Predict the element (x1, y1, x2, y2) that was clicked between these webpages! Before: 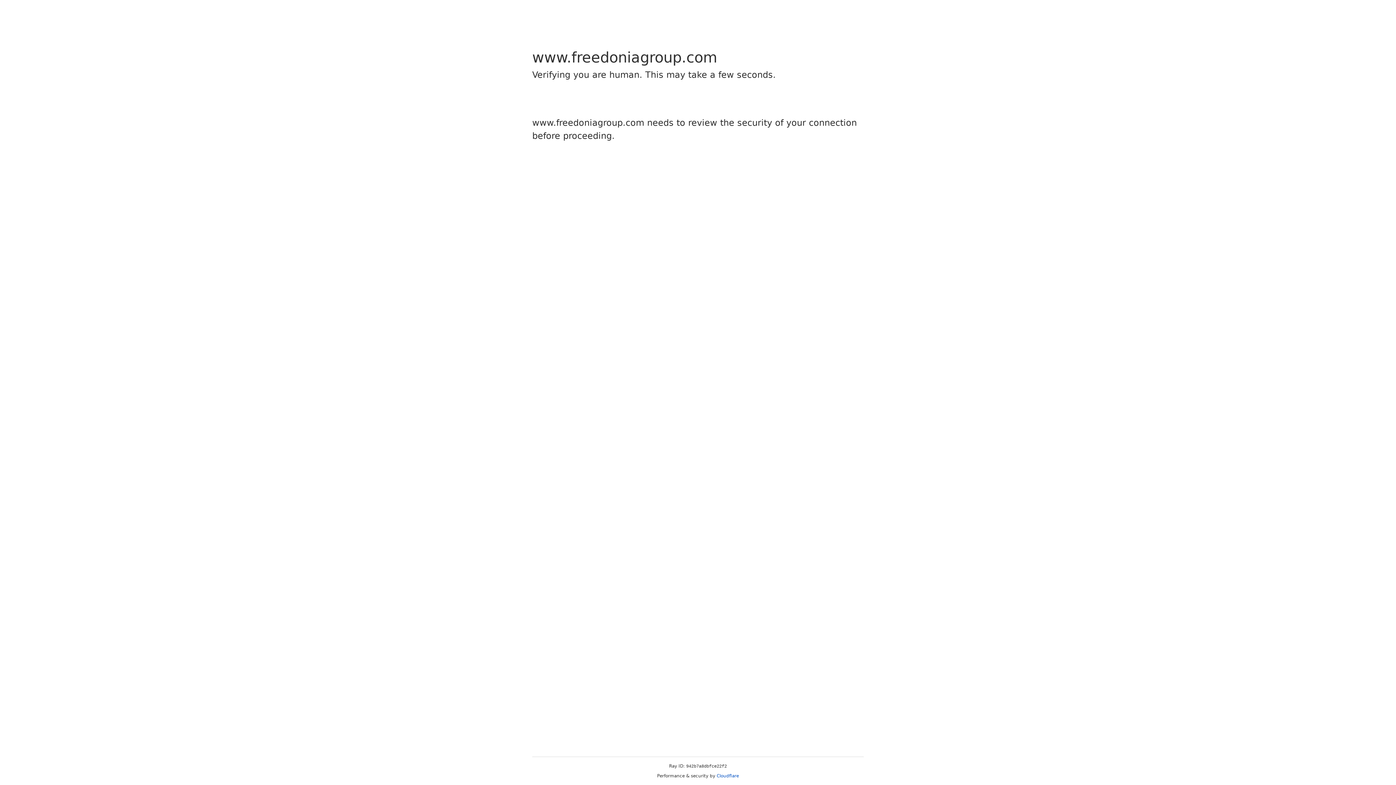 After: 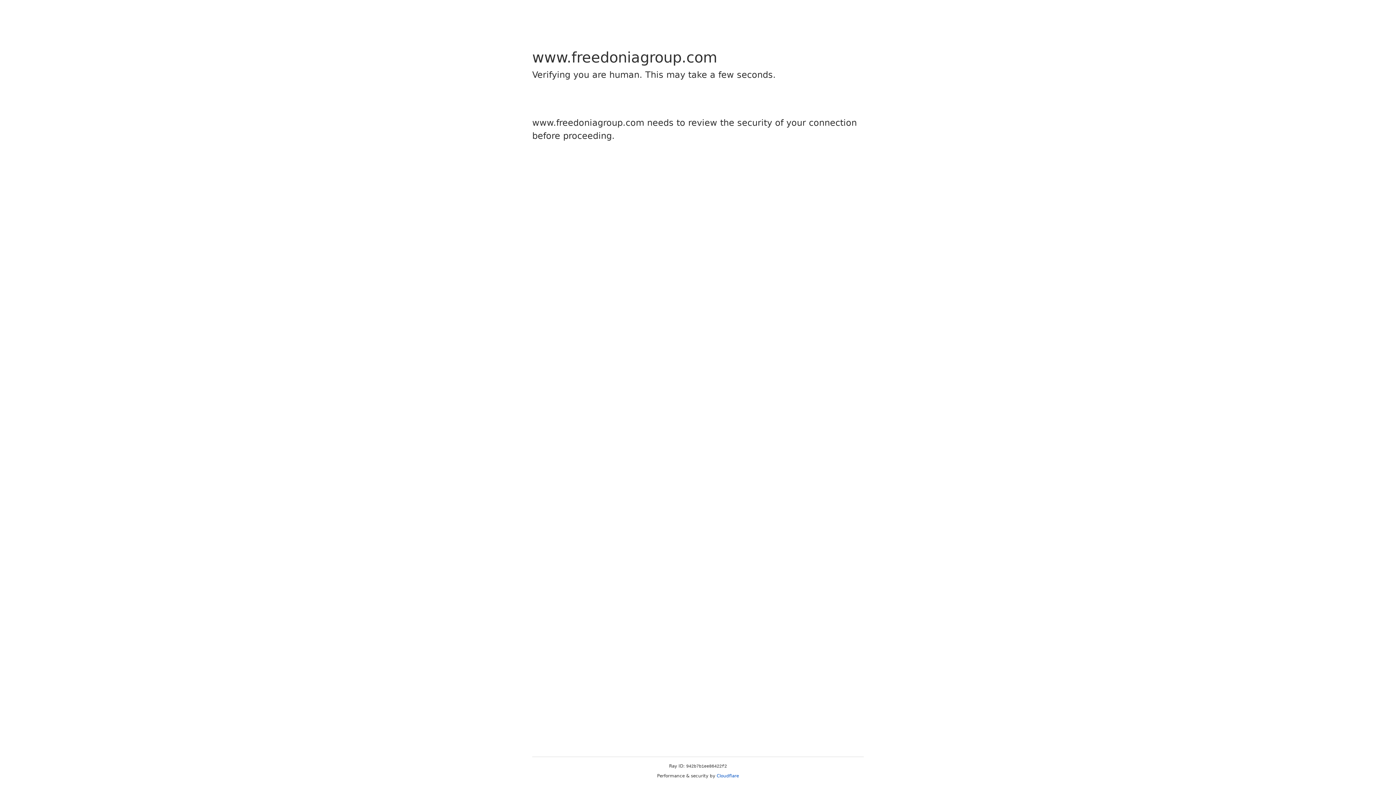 Action: label: Cloudflare bbox: (716, 773, 739, 778)